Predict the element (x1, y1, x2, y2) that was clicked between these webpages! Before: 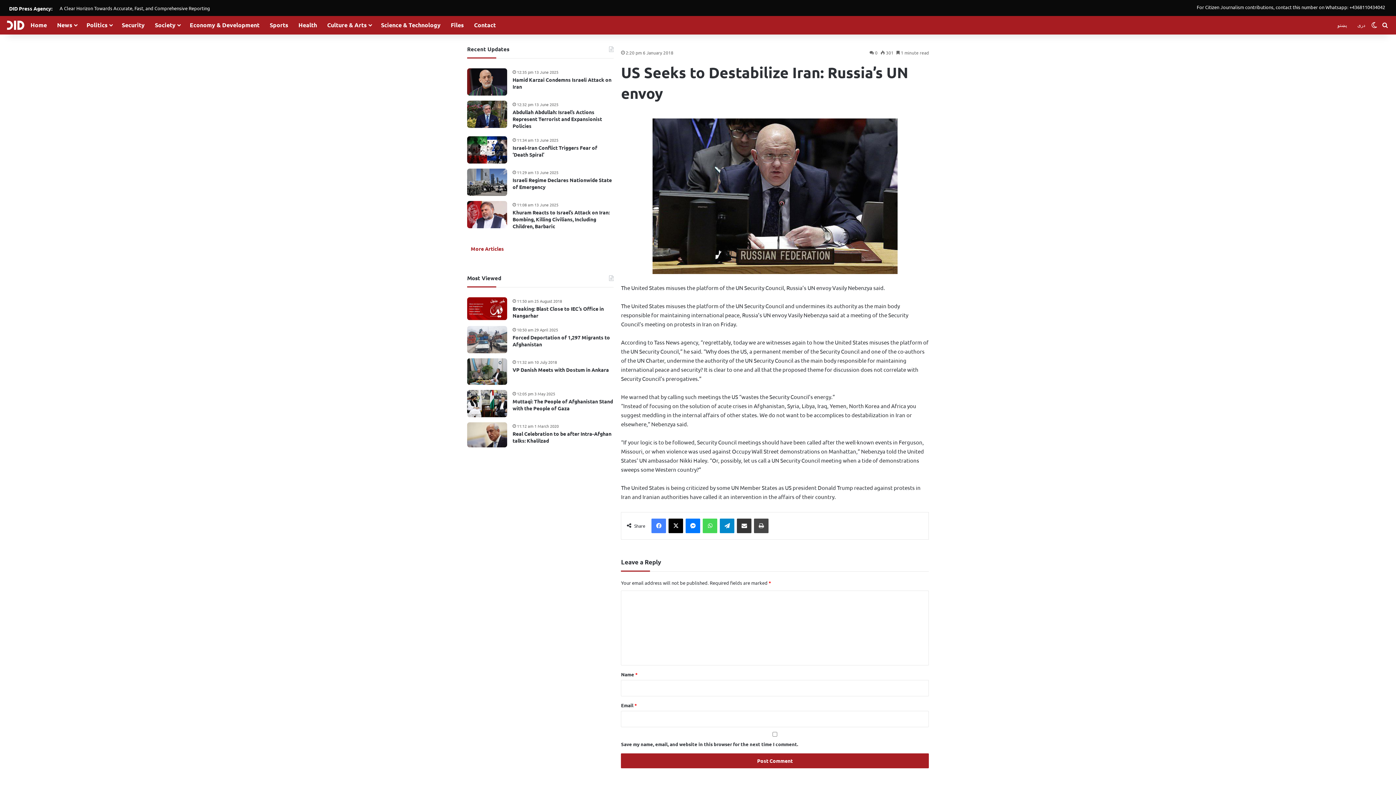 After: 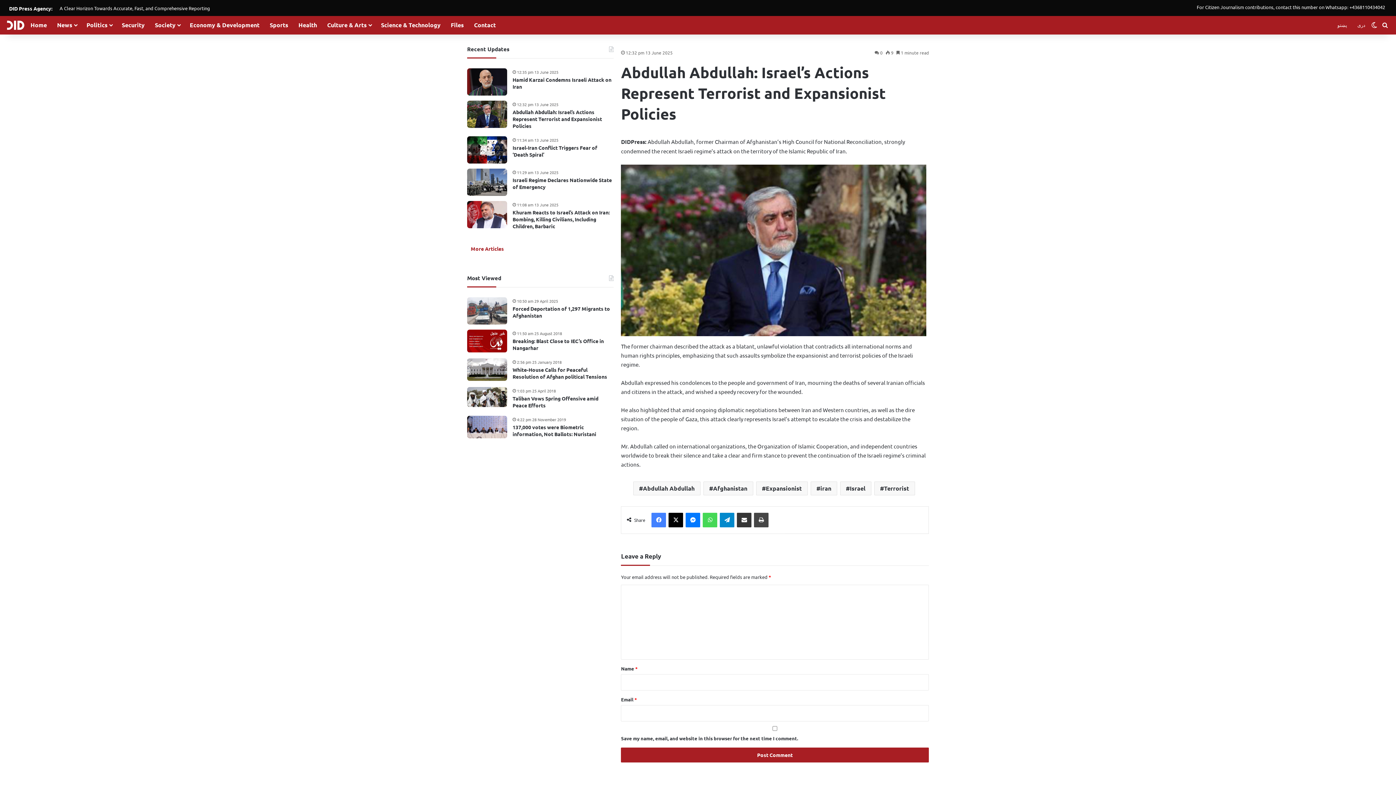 Action: bbox: (467, 100, 507, 128) label: Abdullah Abdullah: Israel’s Actions Represent Terrorist and Expansionist Policies